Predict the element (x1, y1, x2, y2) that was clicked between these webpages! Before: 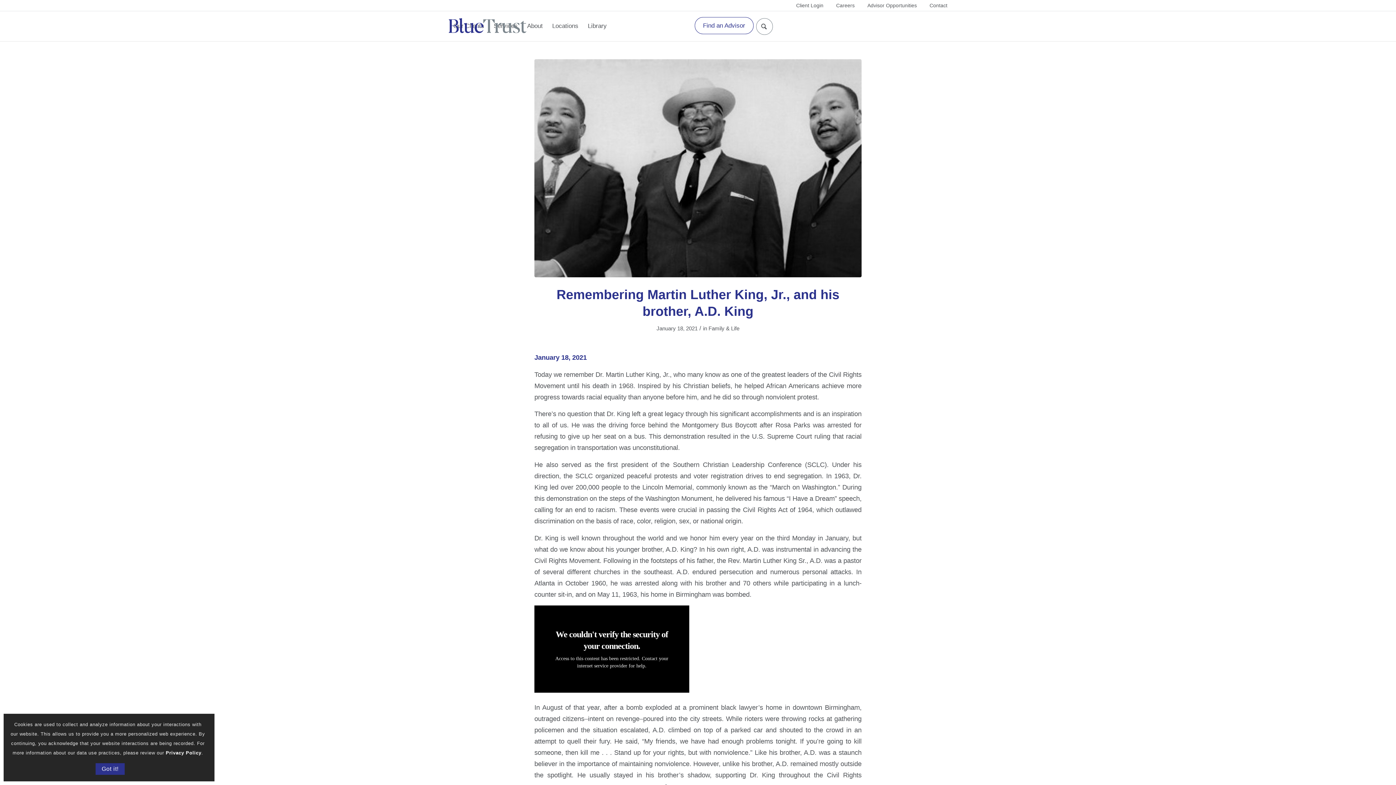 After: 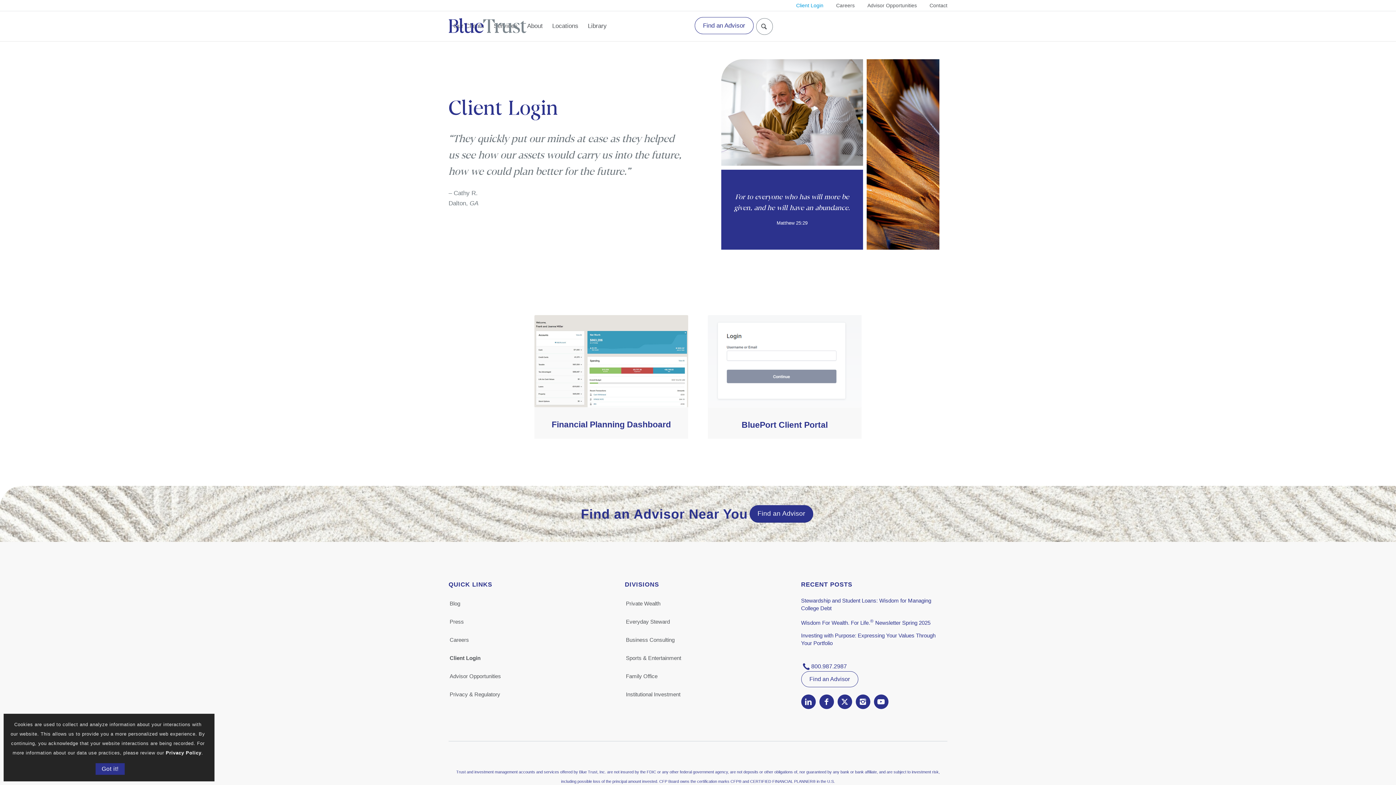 Action: label: Client Login bbox: (796, 0, 823, 10)